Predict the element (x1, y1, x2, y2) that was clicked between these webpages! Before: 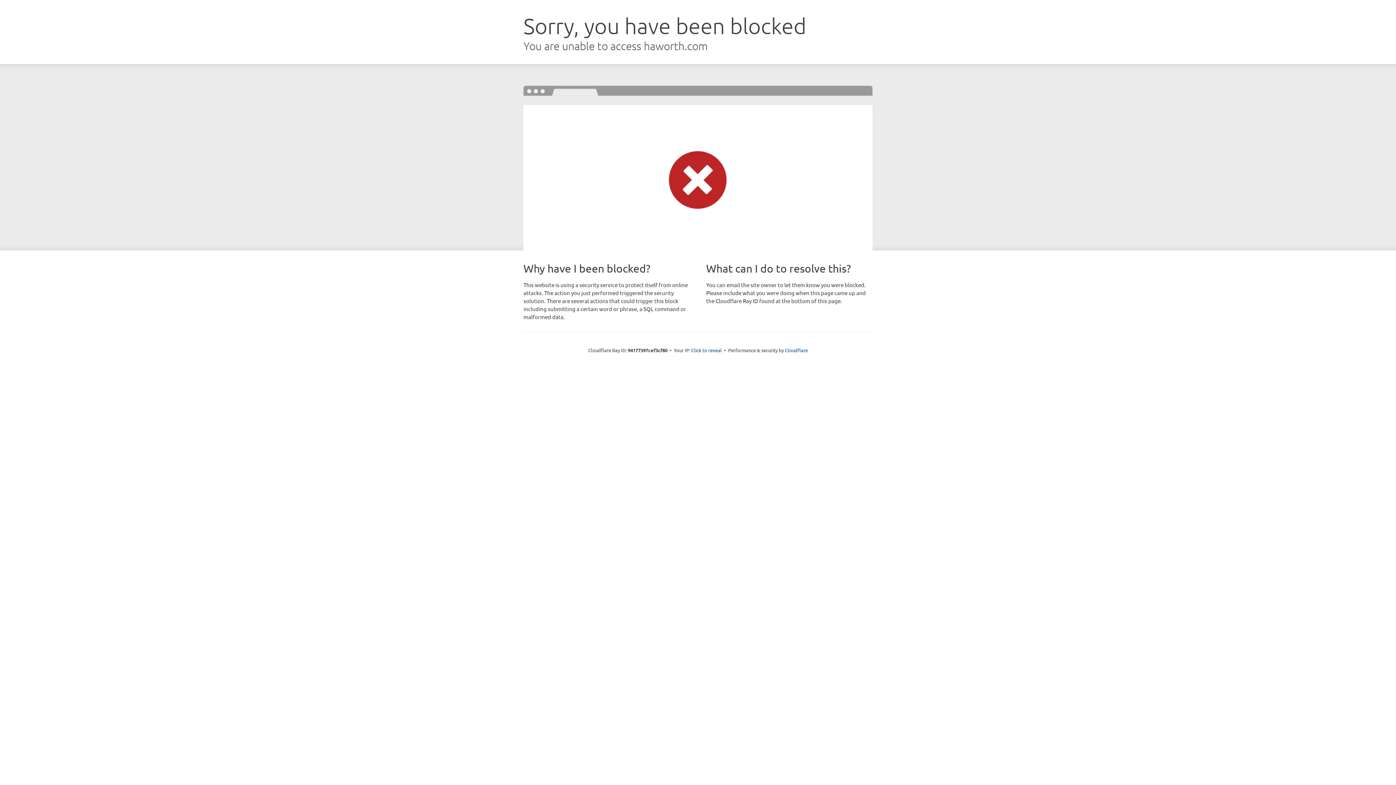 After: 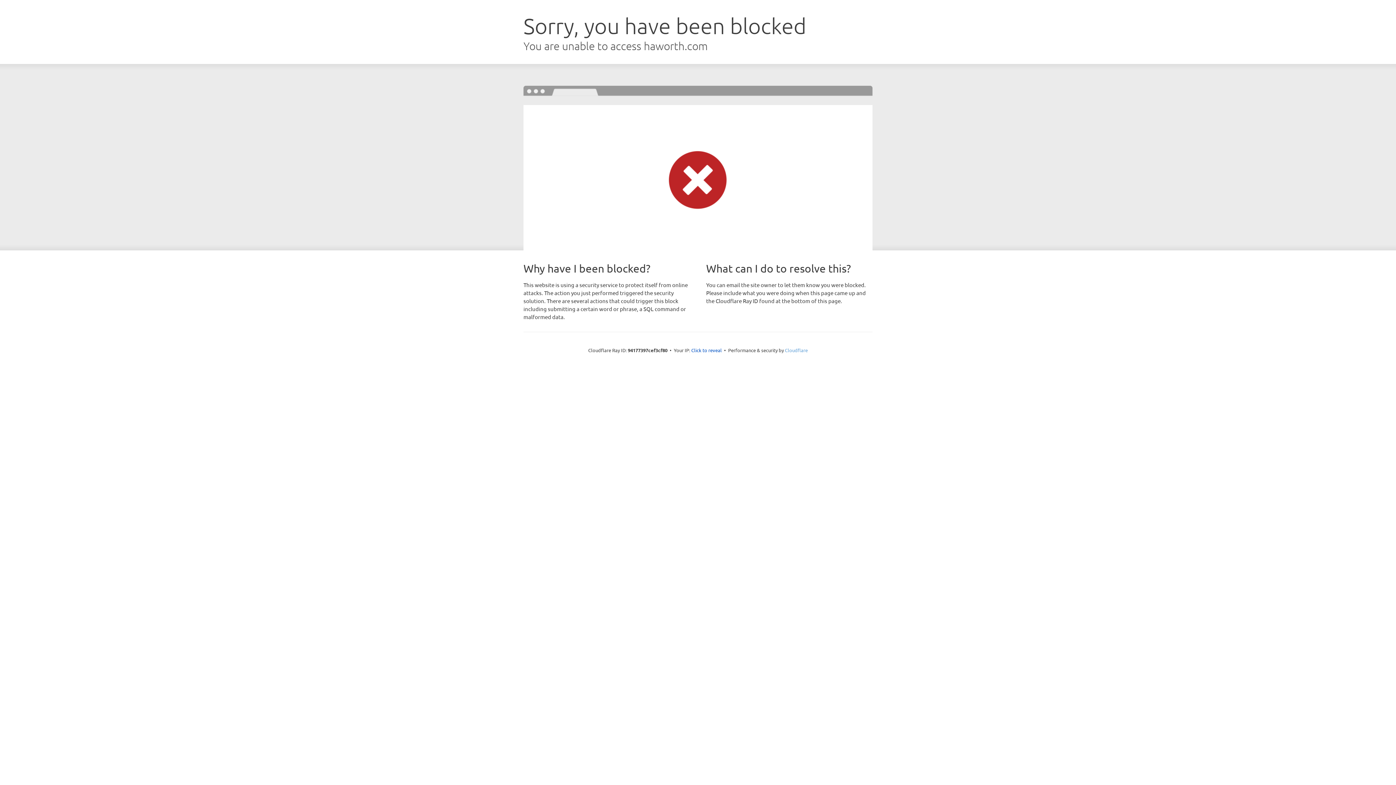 Action: label: Cloudflare bbox: (785, 347, 808, 353)